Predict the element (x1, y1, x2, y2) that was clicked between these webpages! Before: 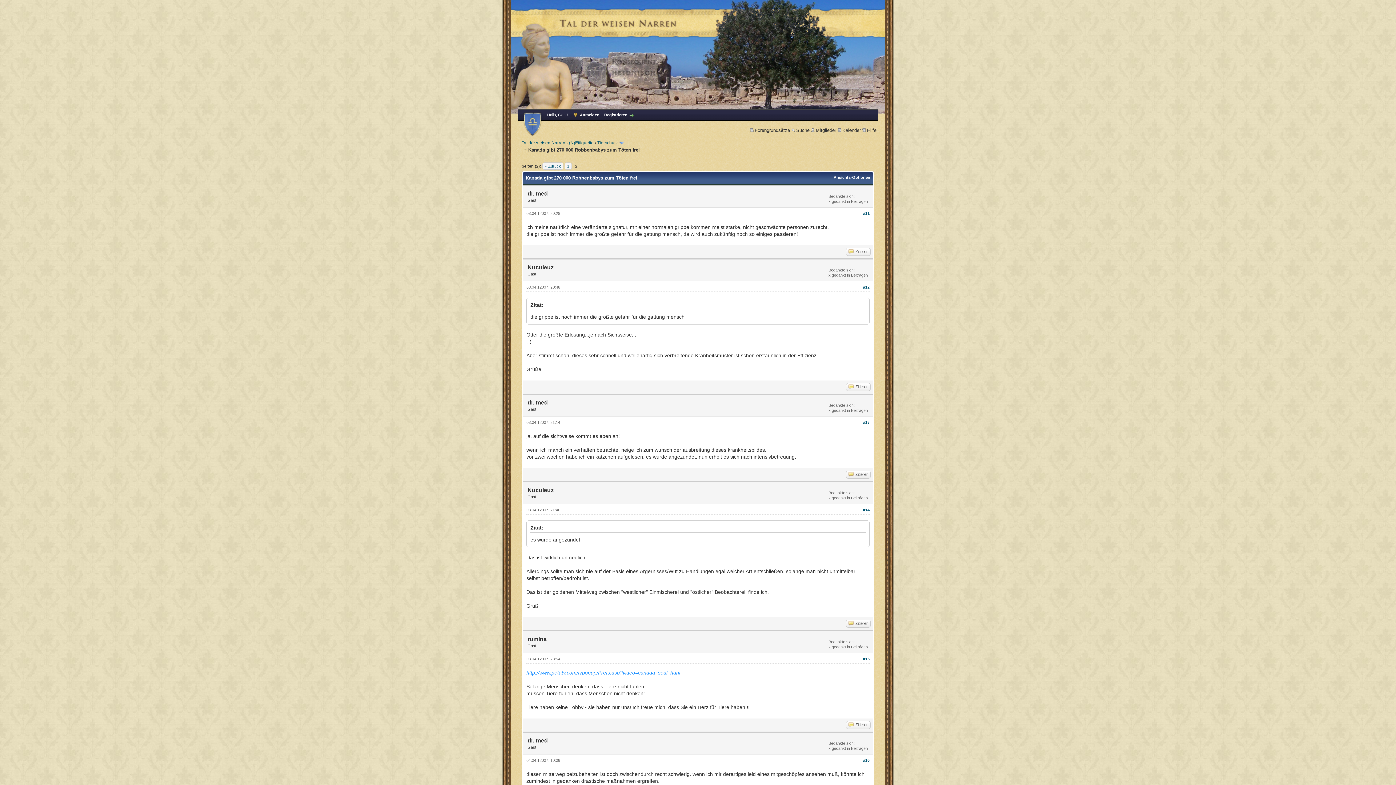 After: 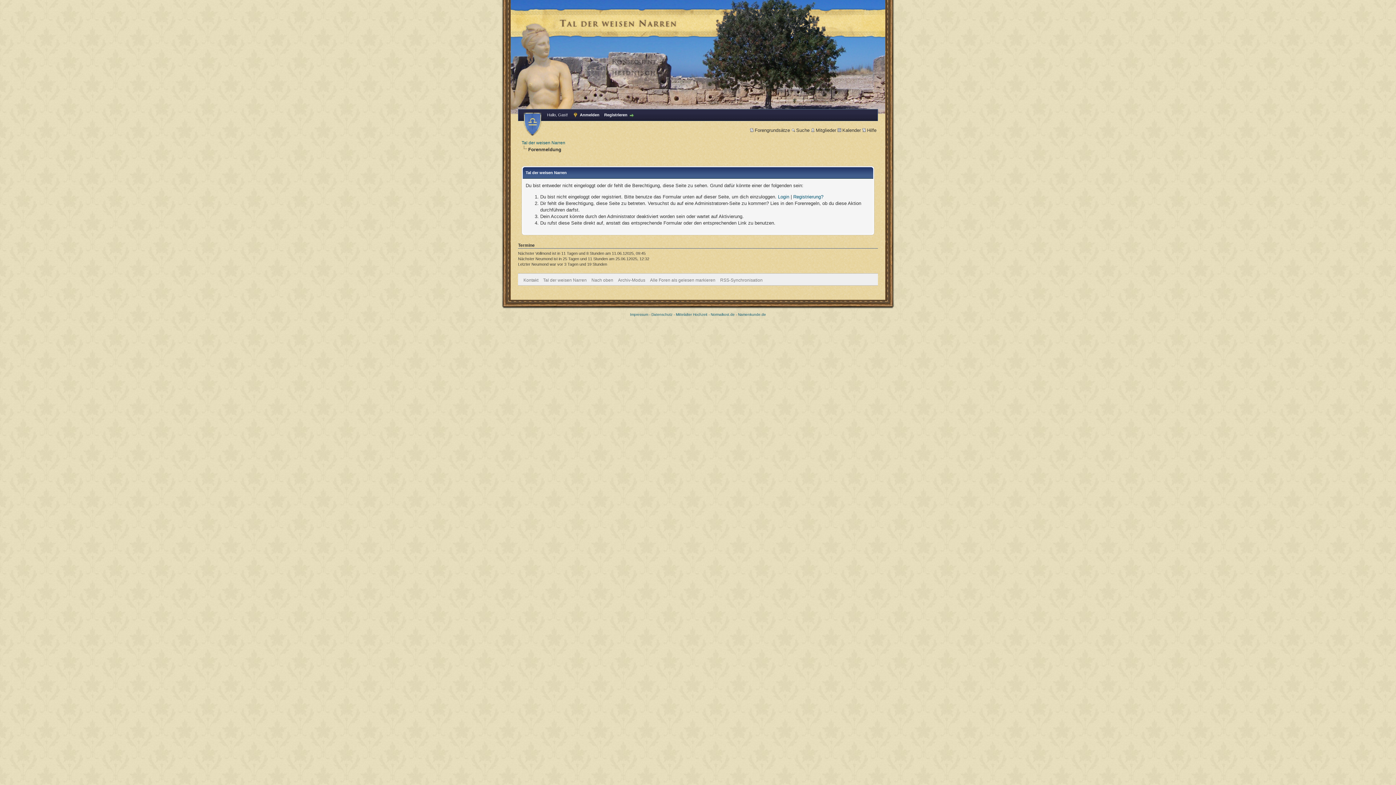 Action: label: Kalender bbox: (837, 127, 861, 133)